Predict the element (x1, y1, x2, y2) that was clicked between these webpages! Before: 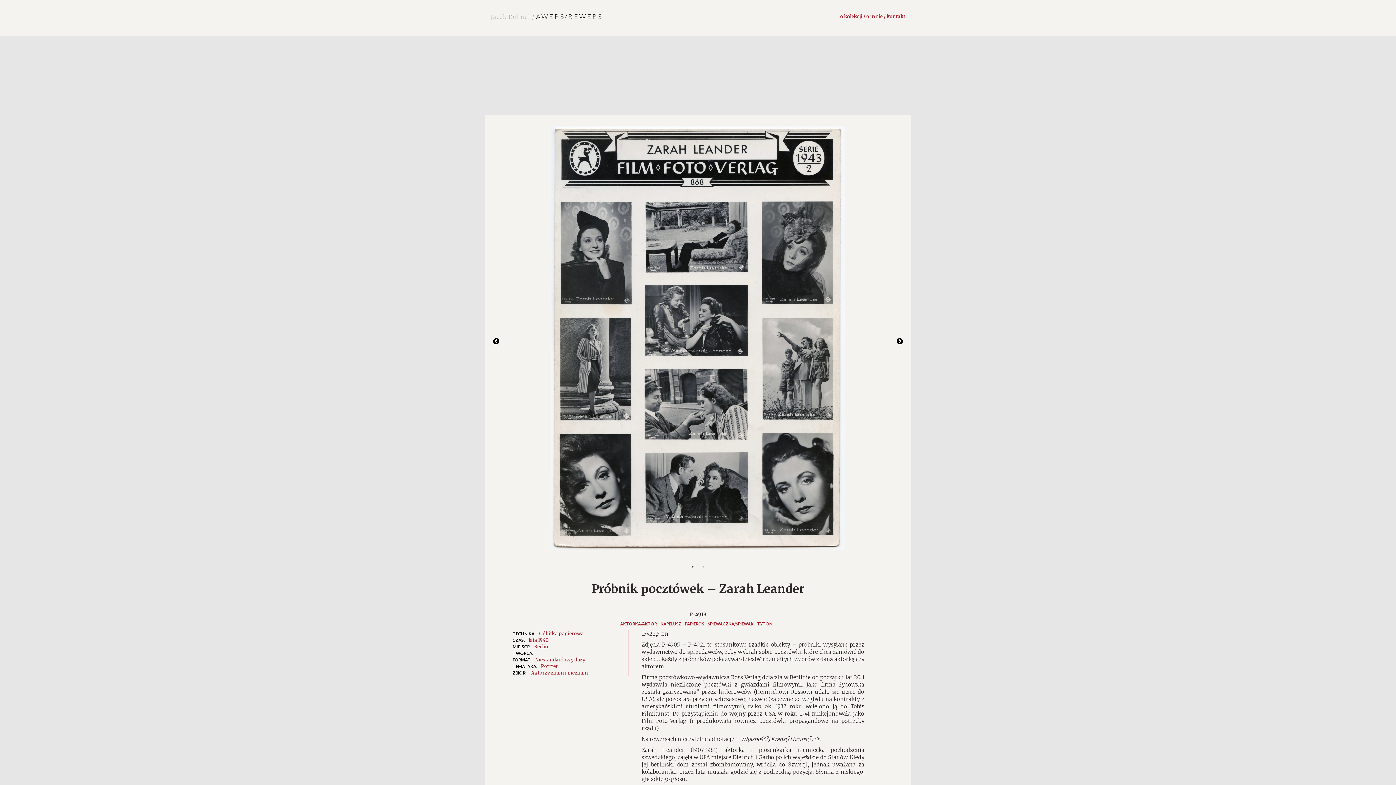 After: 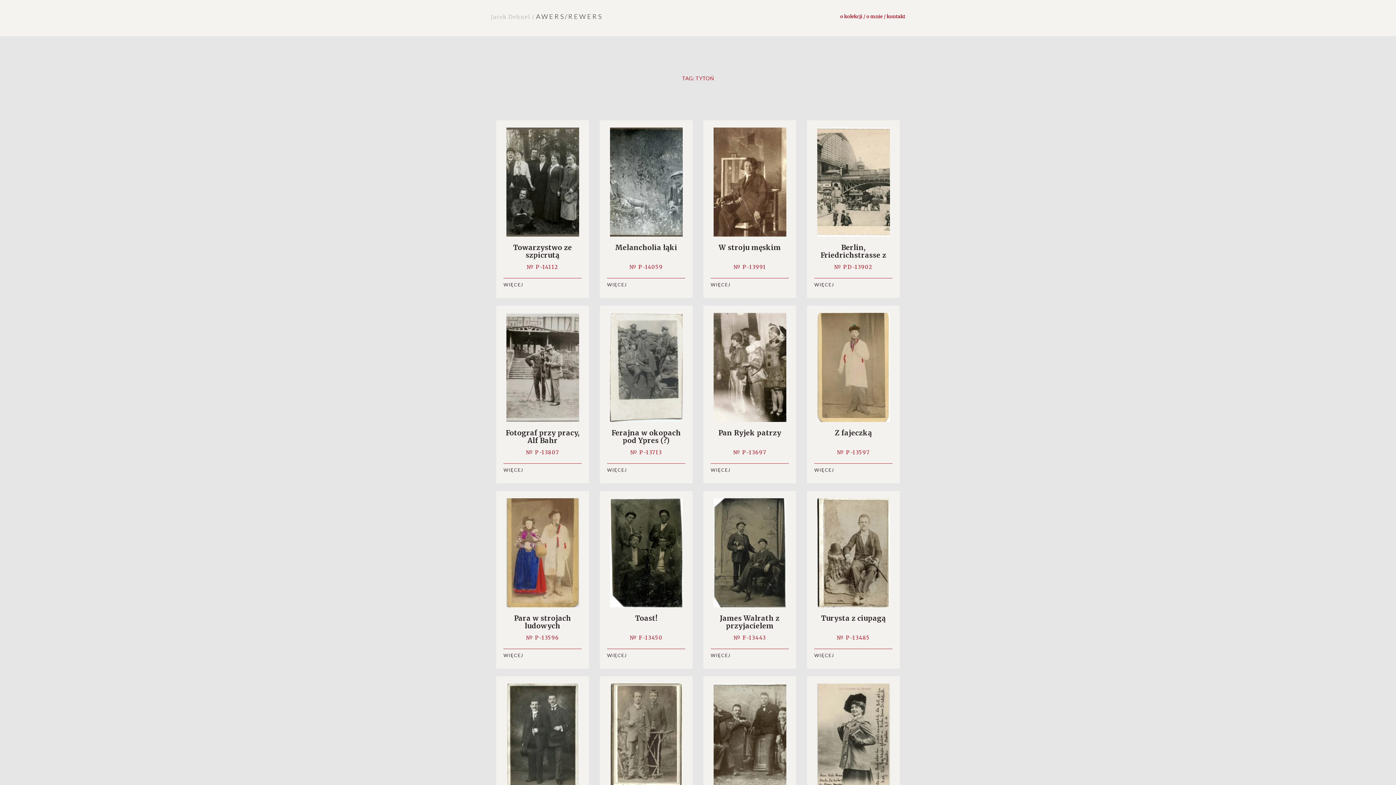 Action: label: TYTOŃ bbox: (757, 621, 776, 626)